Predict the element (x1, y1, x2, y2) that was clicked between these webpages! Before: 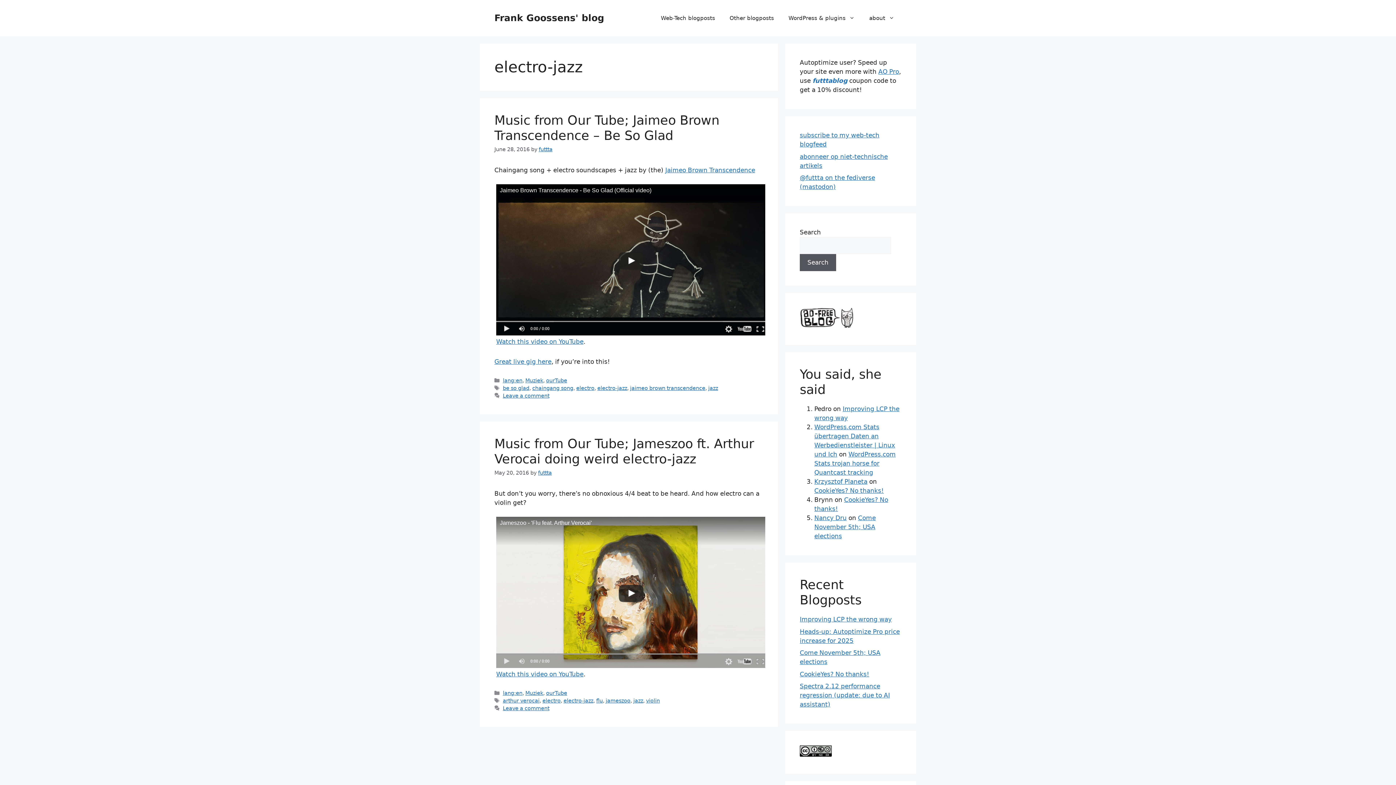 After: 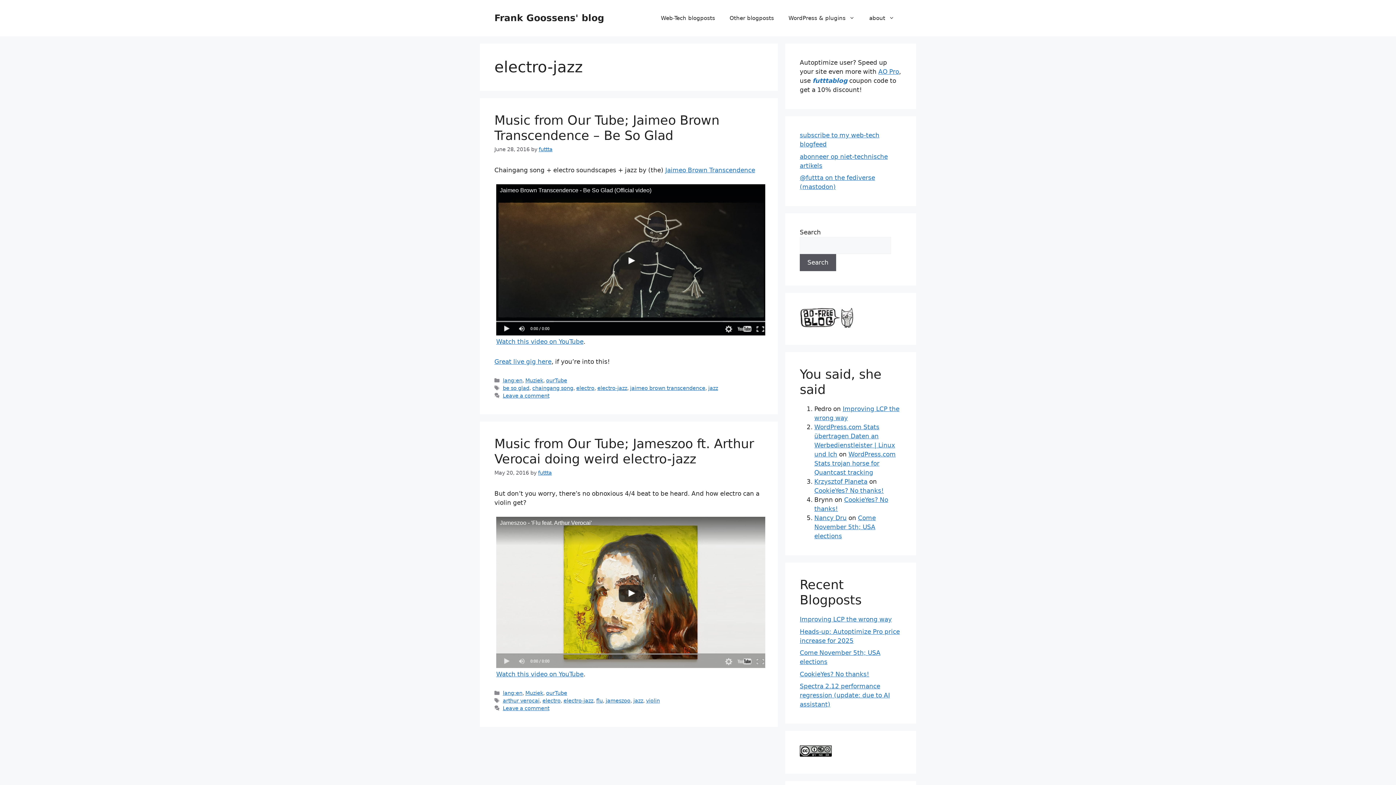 Action: label: electro-jazz bbox: (563, 698, 593, 703)